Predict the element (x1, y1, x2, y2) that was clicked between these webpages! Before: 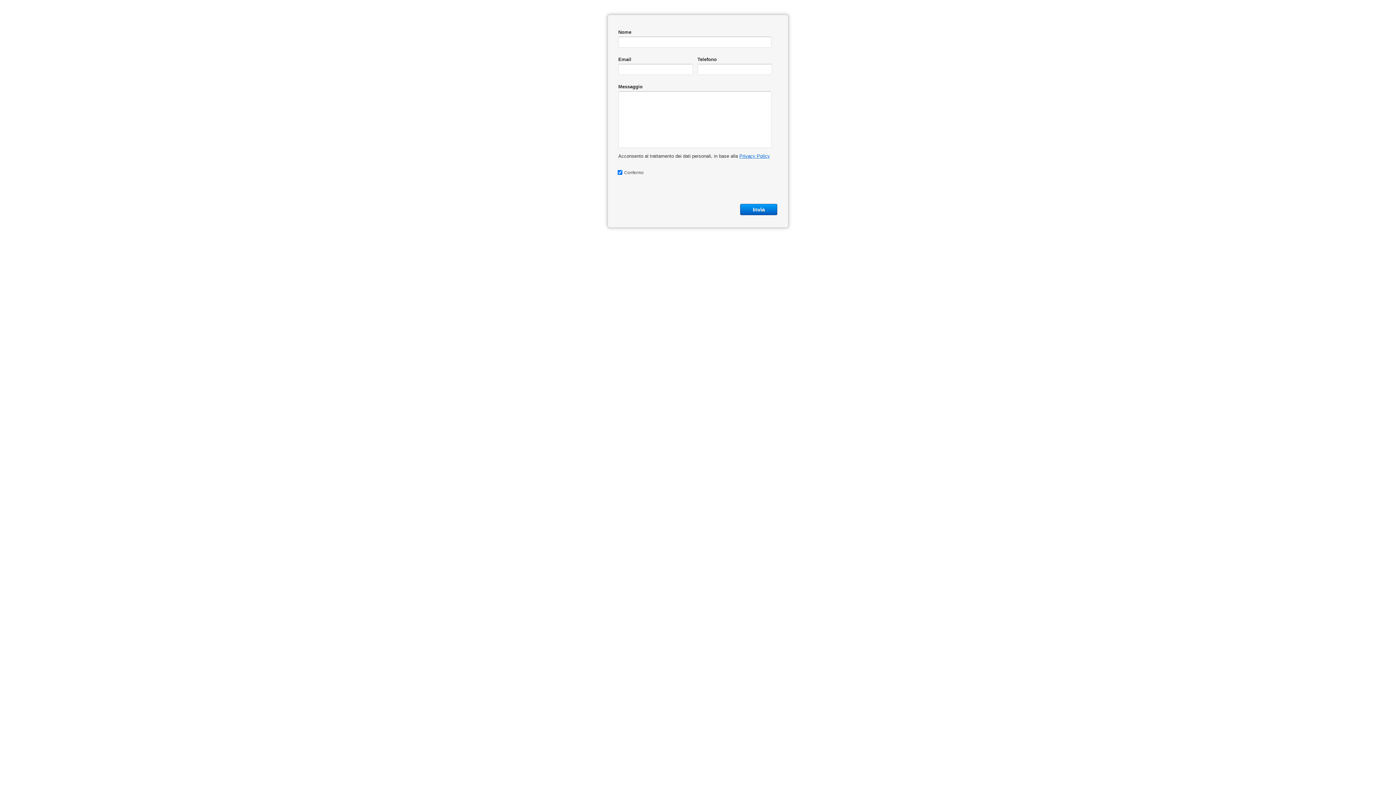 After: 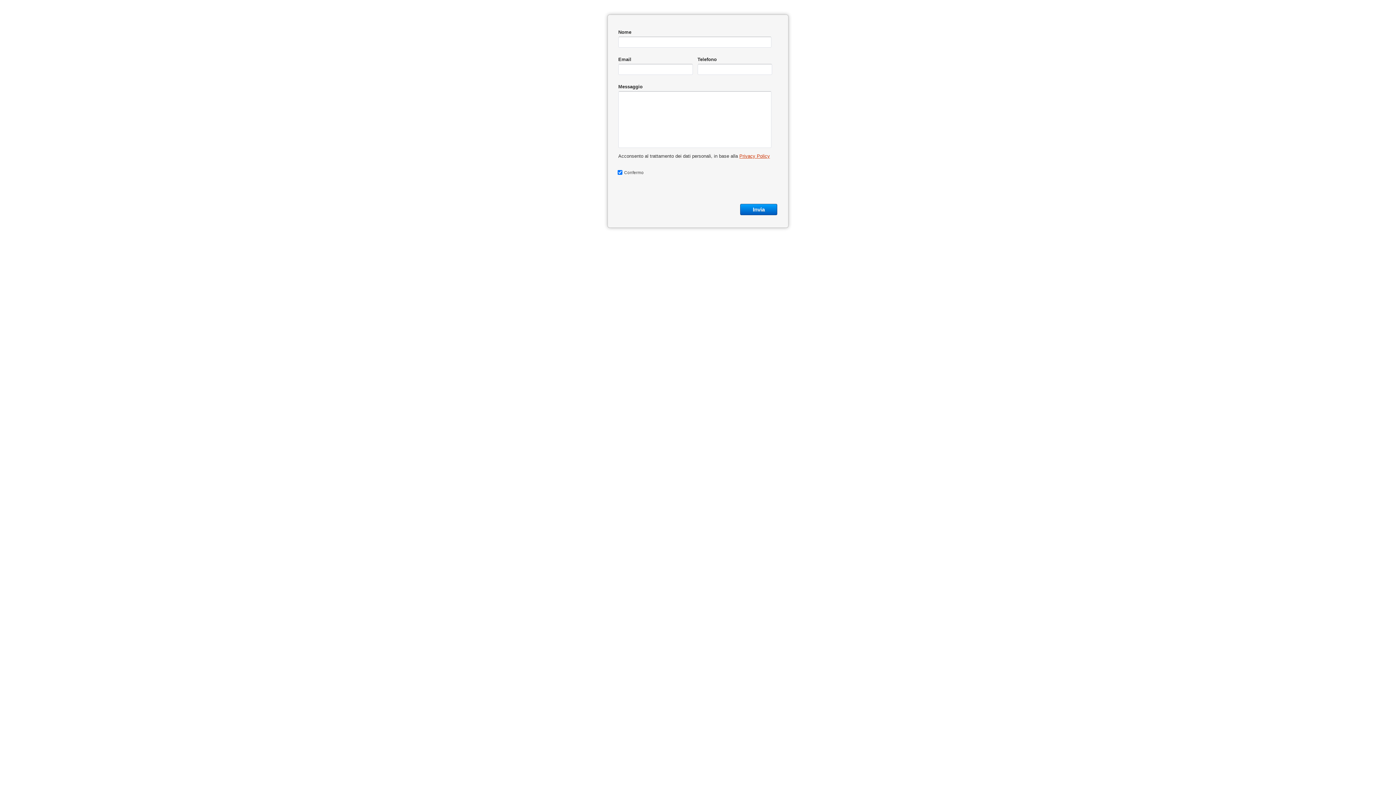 Action: bbox: (739, 153, 770, 158) label: Privacy Policy